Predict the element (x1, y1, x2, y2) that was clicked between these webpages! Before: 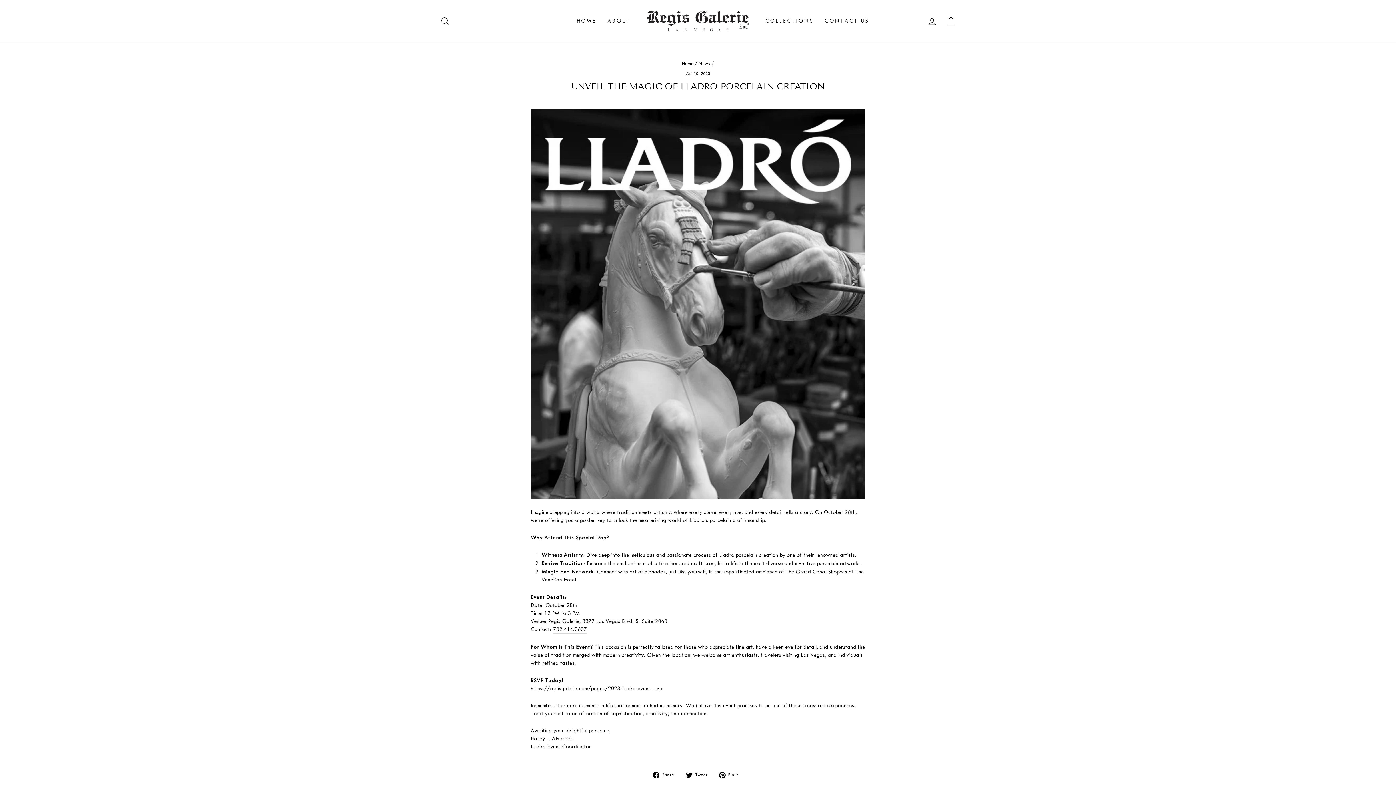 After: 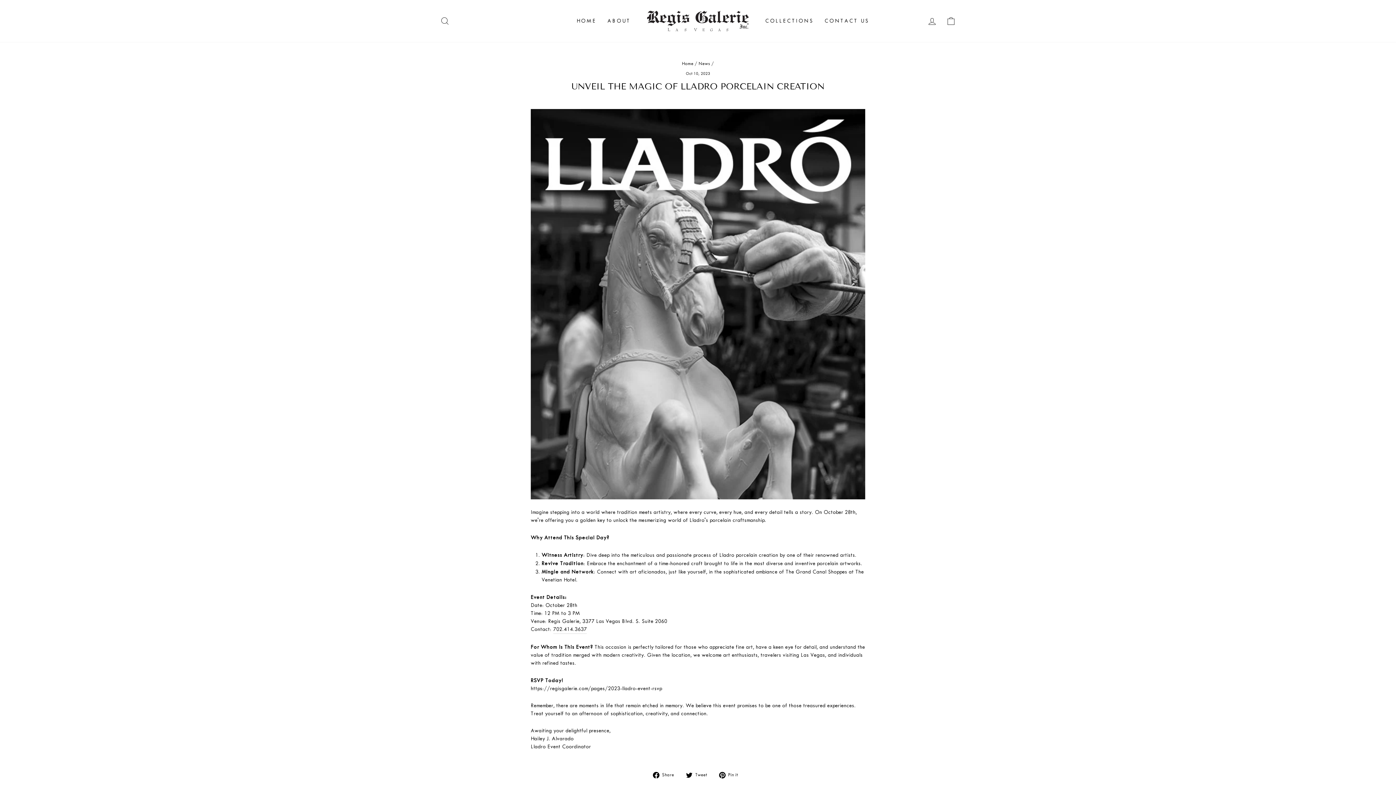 Action: label:  Share
Share on Facebook bbox: (652, 771, 679, 779)